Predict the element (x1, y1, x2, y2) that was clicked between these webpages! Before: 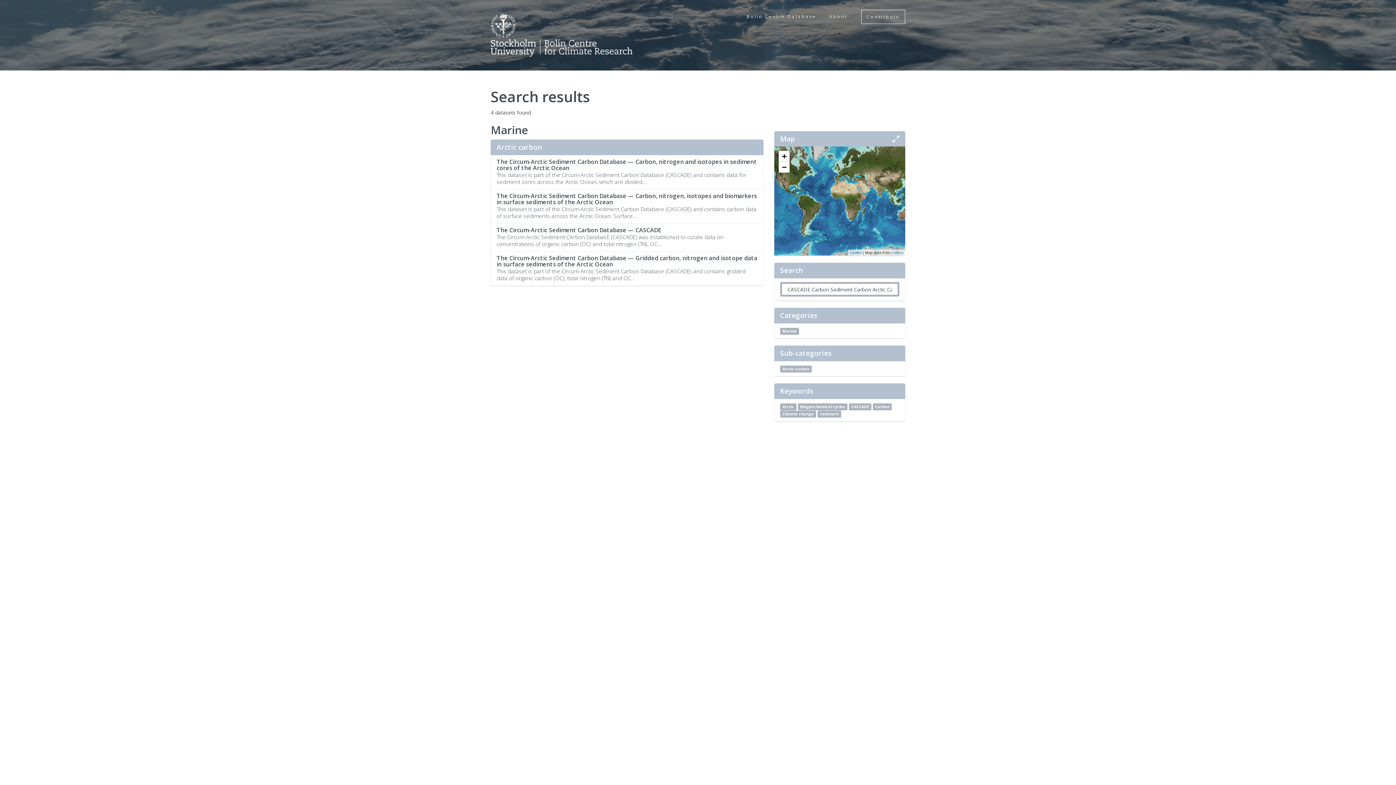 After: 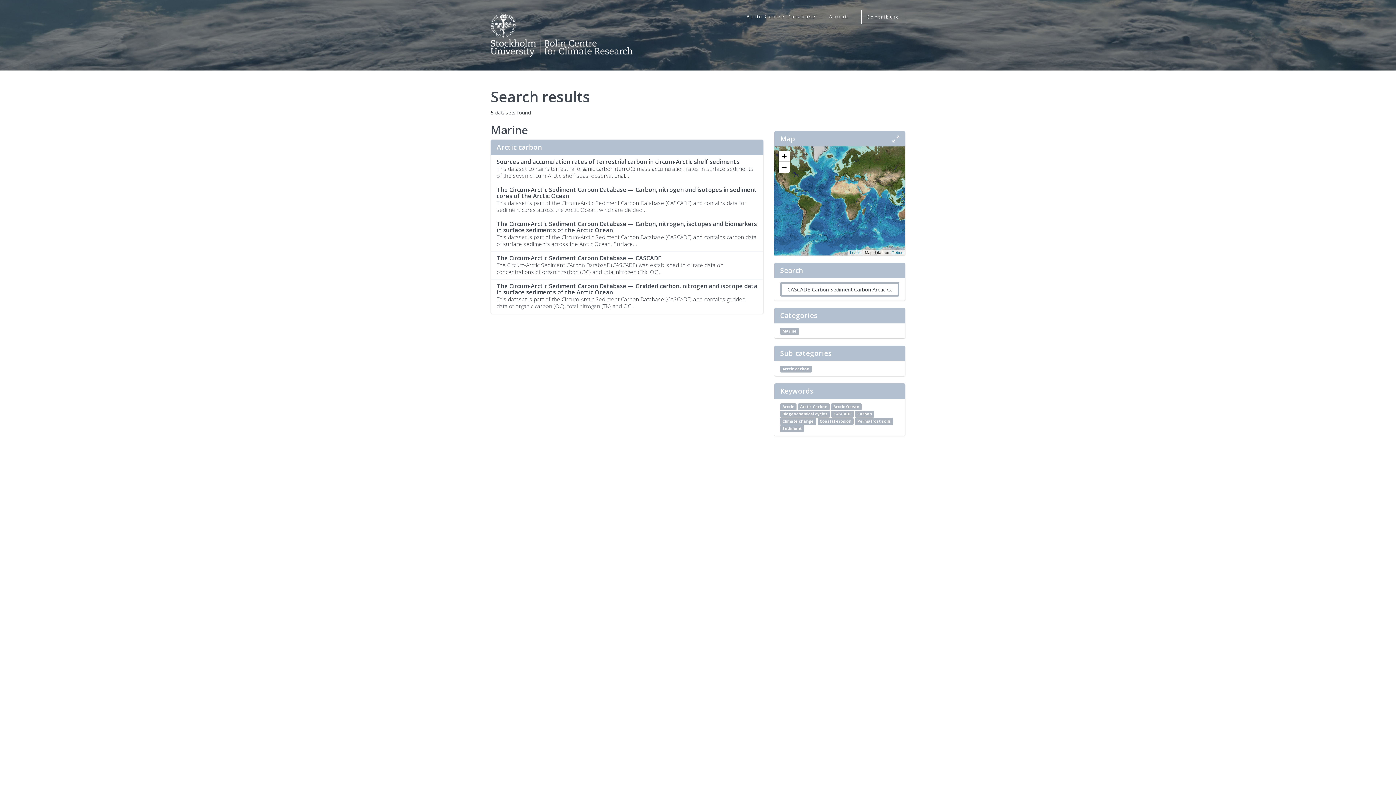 Action: label: Arctic carbon bbox: (780, 365, 811, 372)